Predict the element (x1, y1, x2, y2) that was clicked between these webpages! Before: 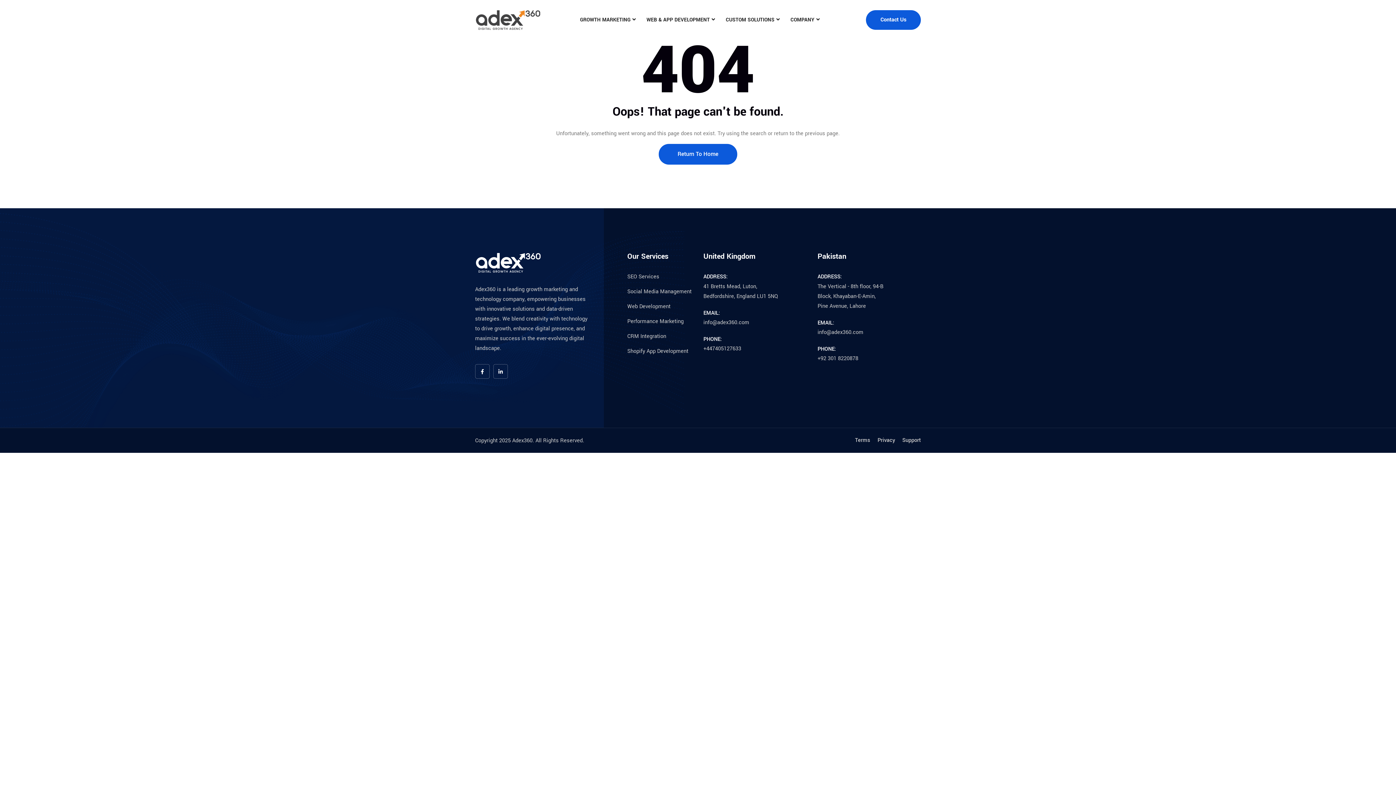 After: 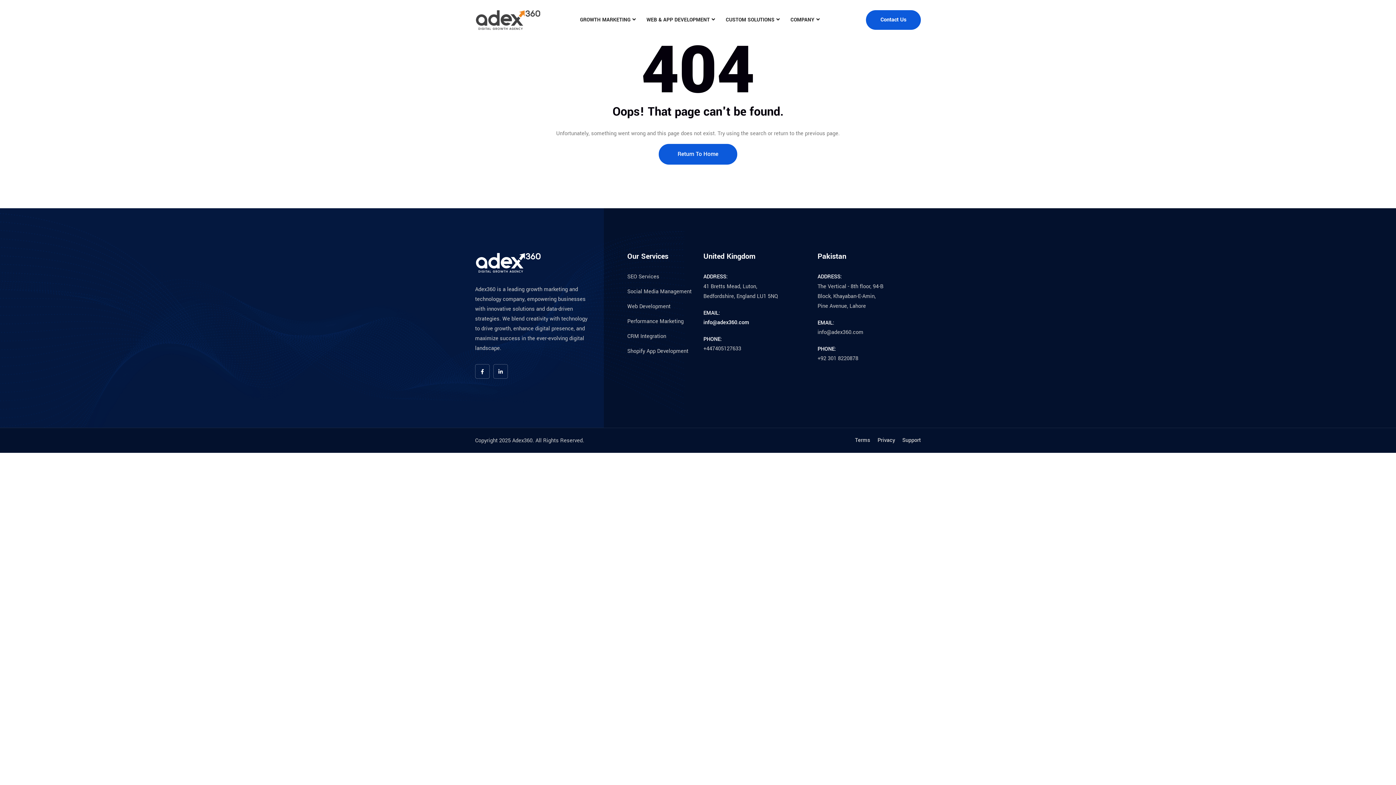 Action: bbox: (703, 318, 749, 326) label: info@adex360.com